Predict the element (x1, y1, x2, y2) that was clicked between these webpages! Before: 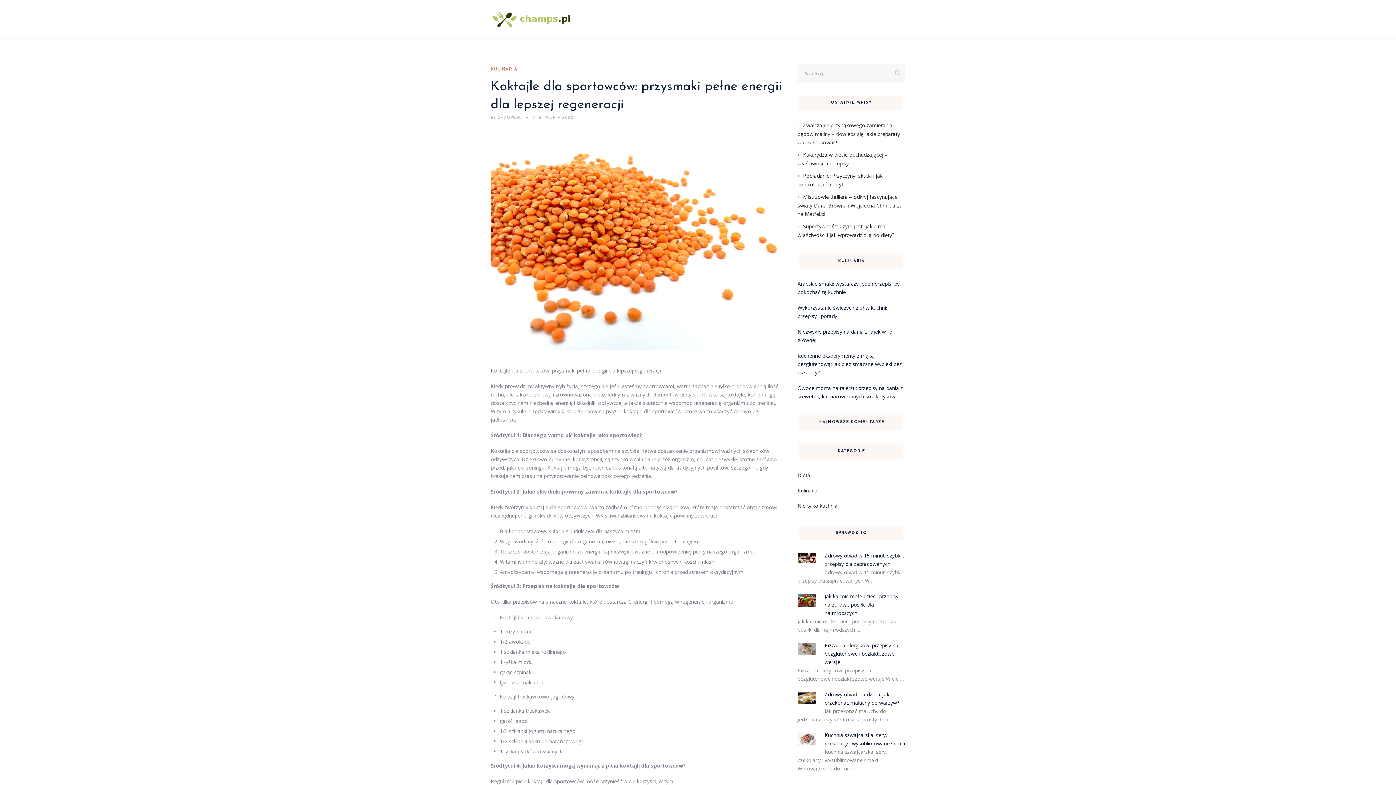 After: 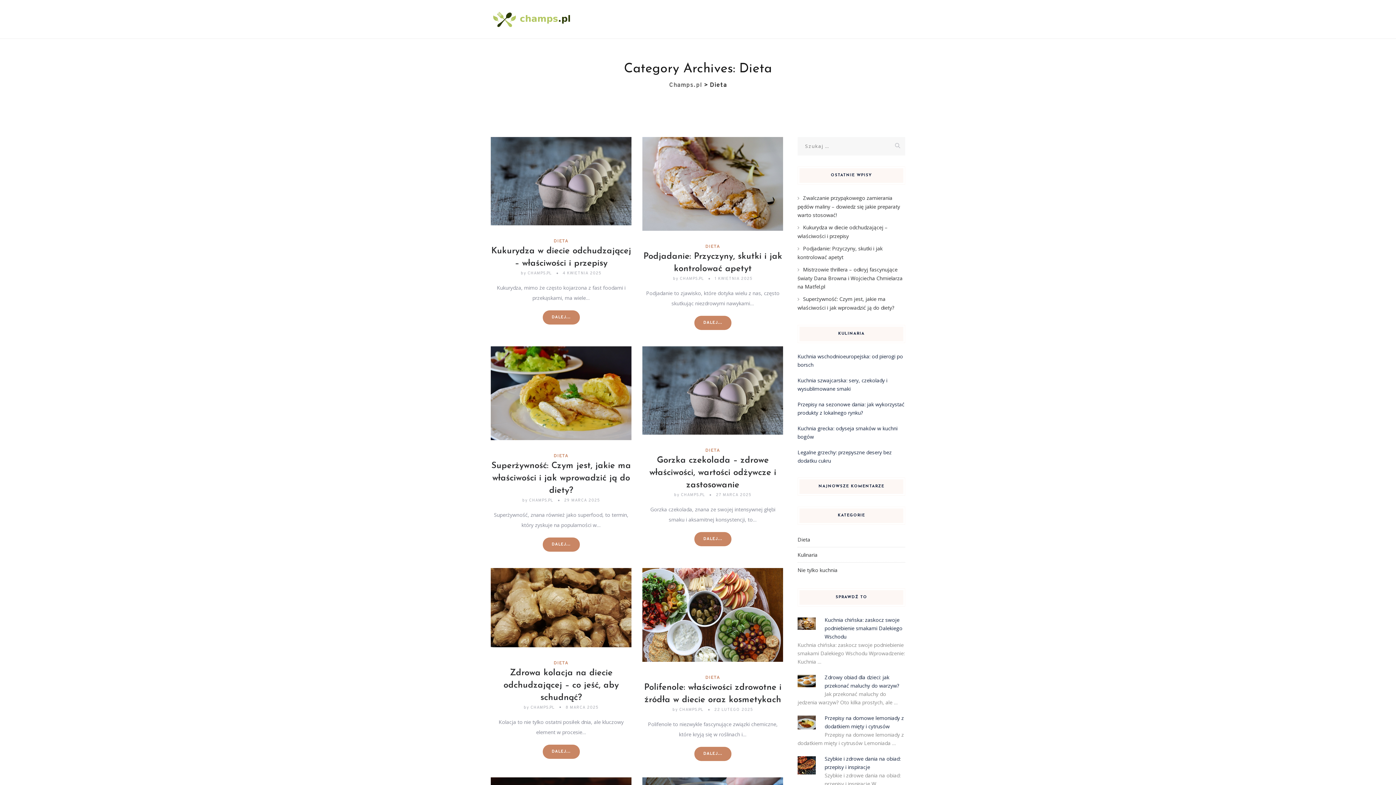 Action: label: Dieta bbox: (797, 472, 810, 478)